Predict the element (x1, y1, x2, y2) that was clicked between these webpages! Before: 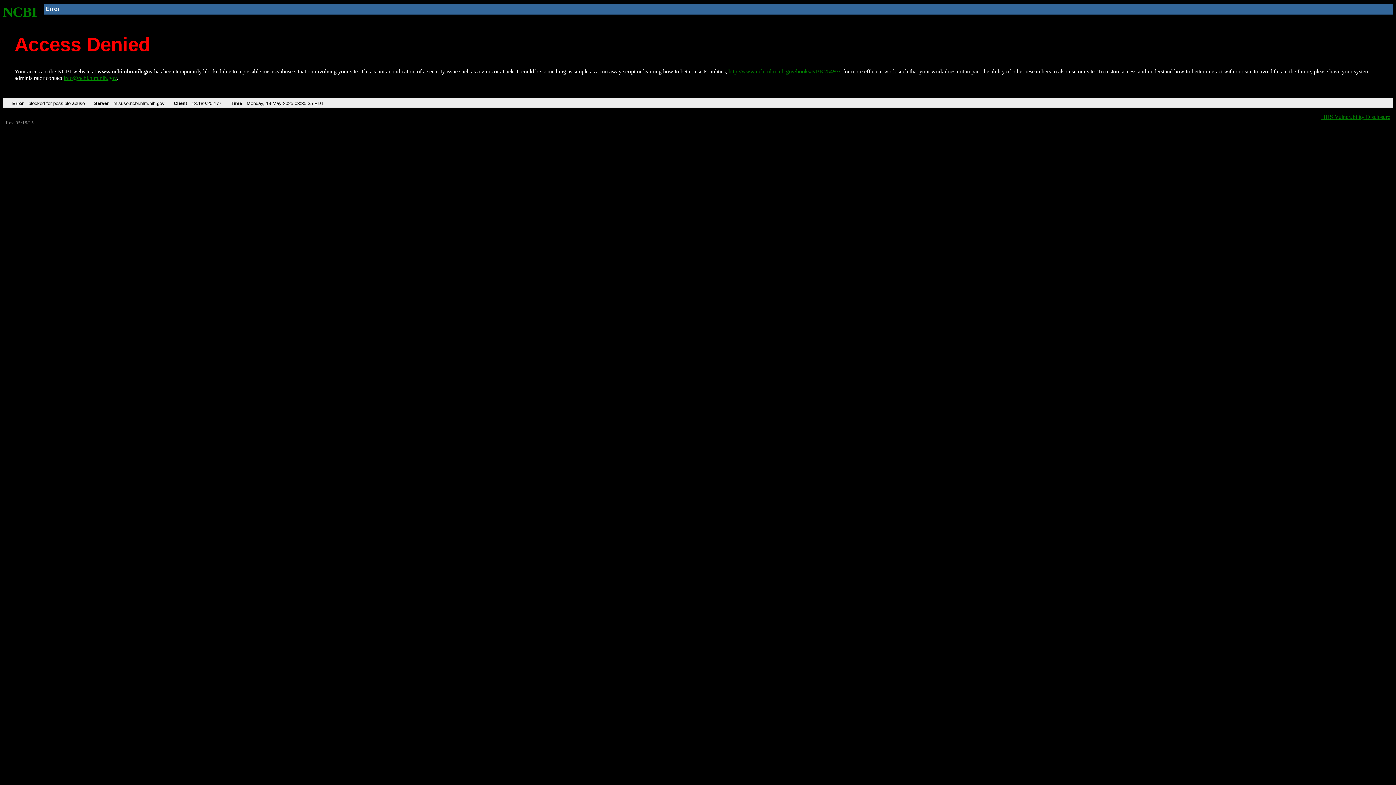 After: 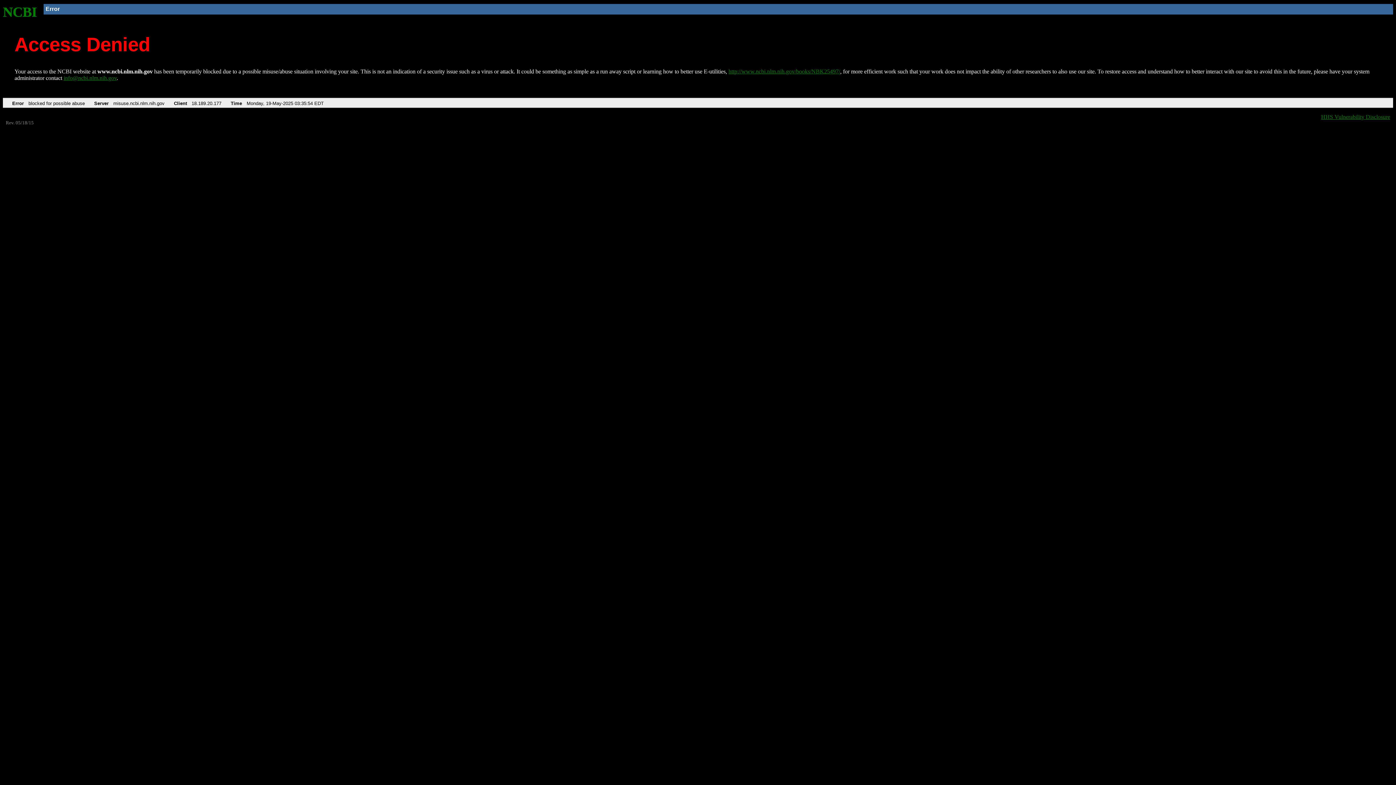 Action: bbox: (728, 68, 840, 74) label: http://www.ncbi.nlm.nih.gov/books/NBK25497/